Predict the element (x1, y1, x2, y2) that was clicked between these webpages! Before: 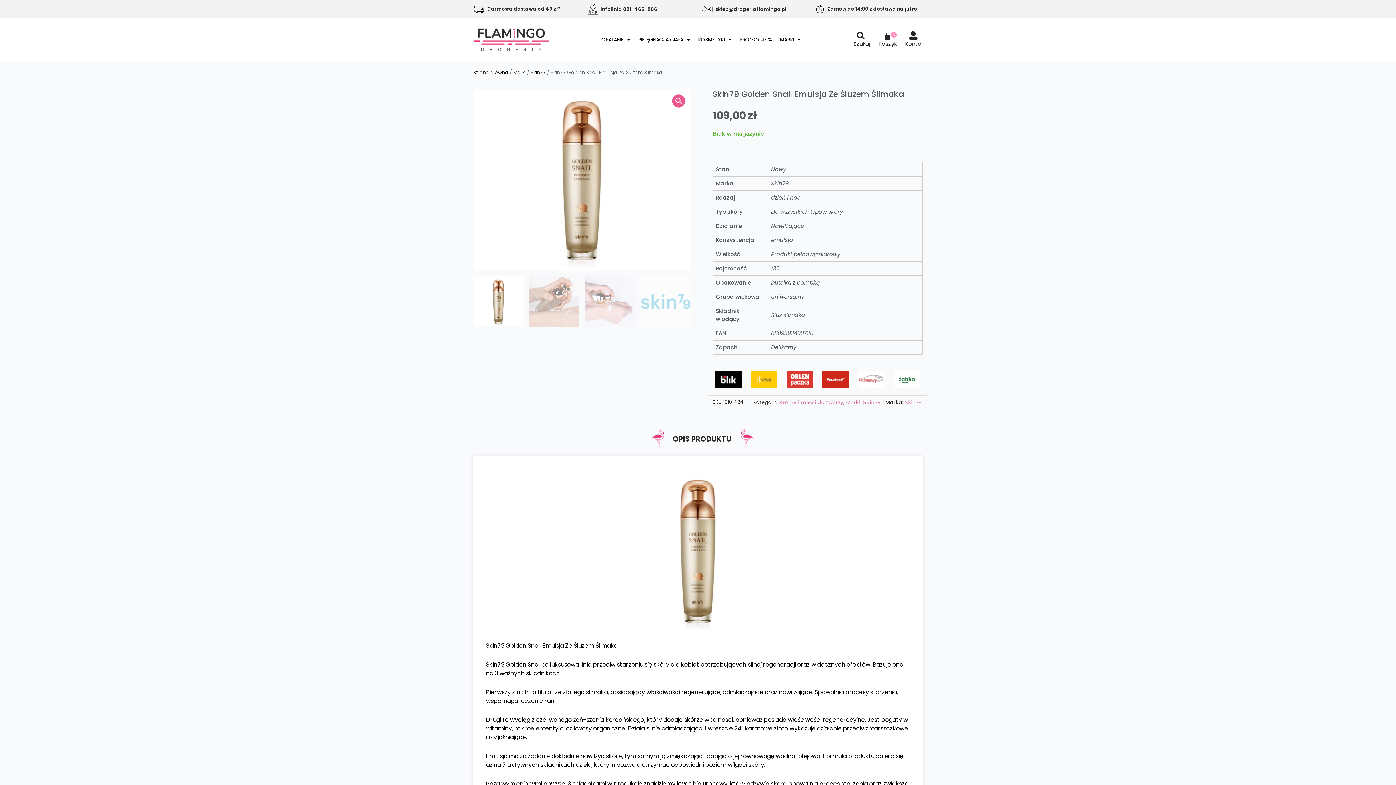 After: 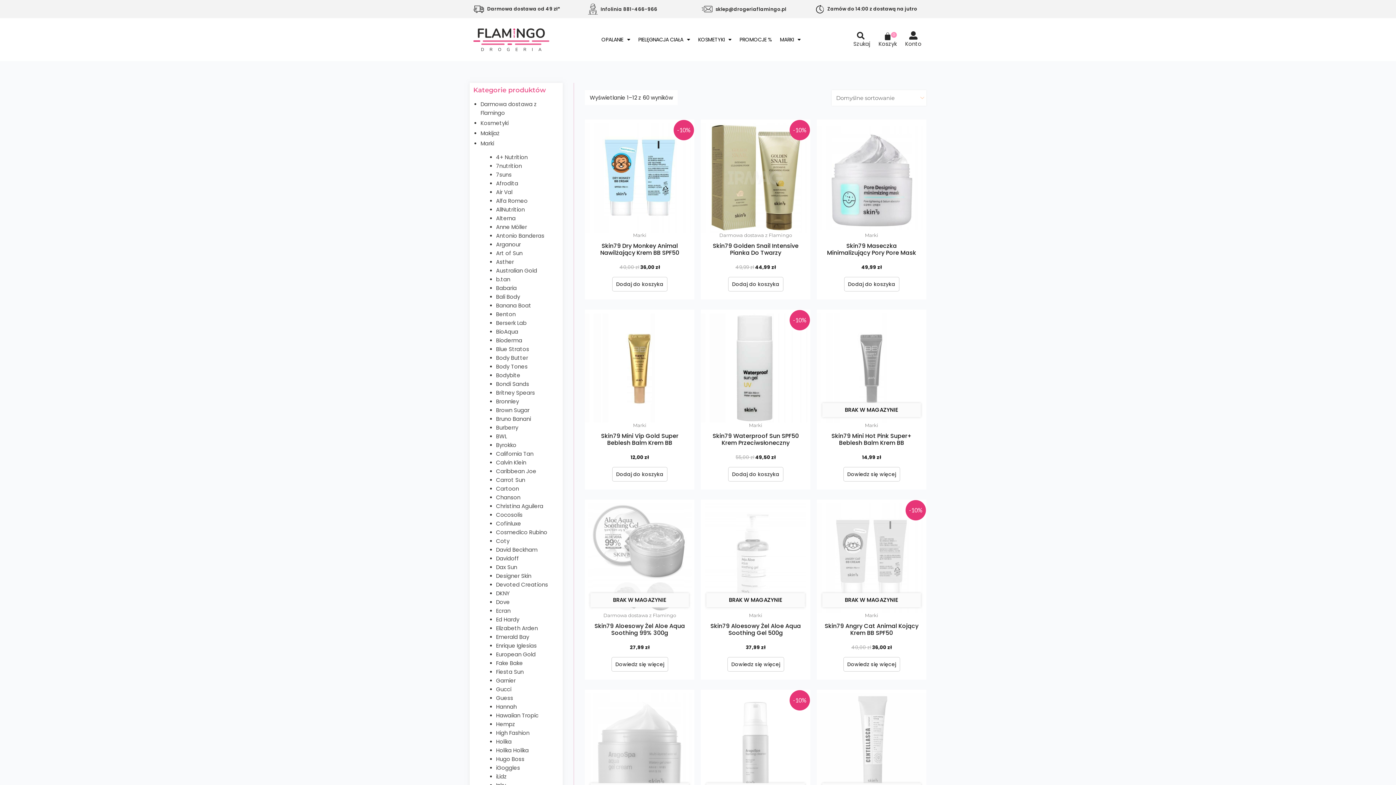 Action: bbox: (530, 69, 545, 76) label: Skin79